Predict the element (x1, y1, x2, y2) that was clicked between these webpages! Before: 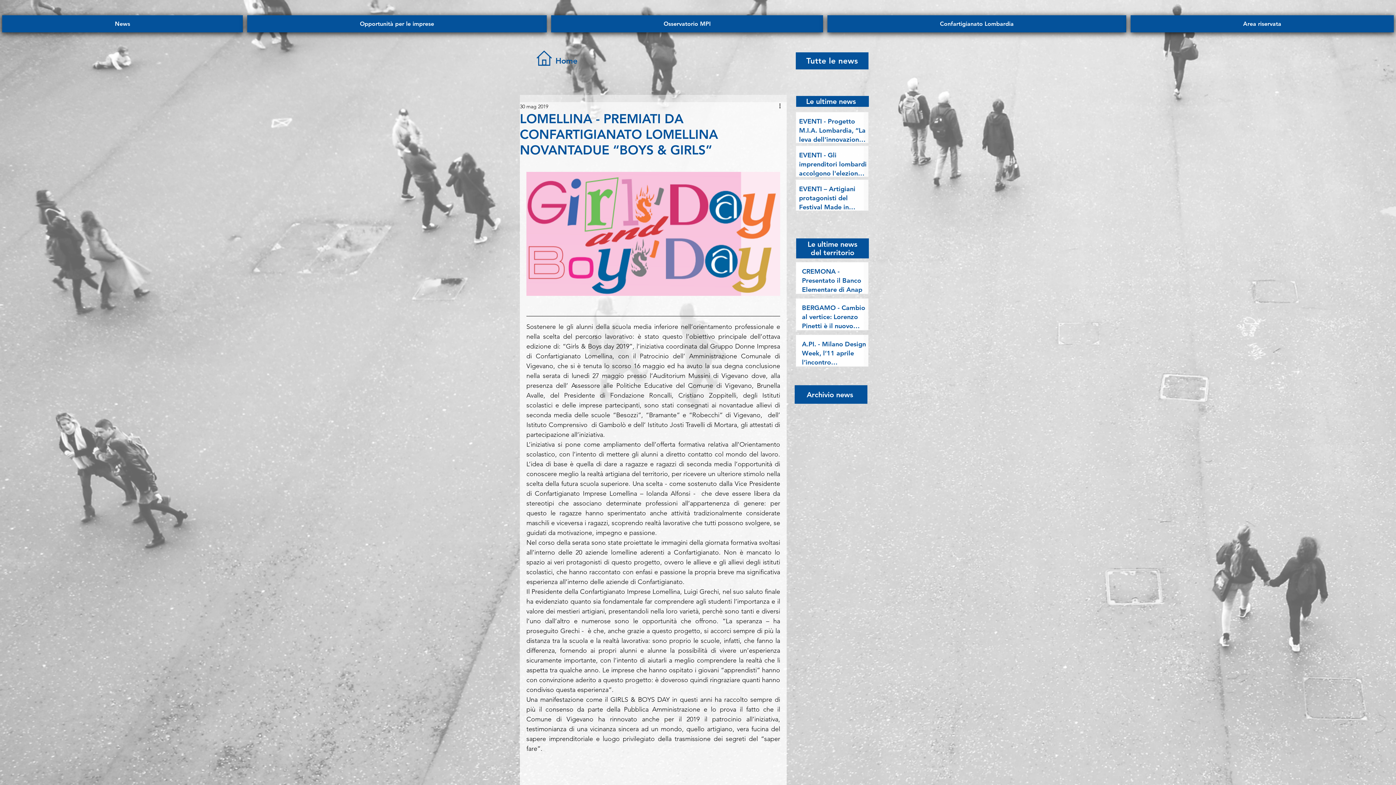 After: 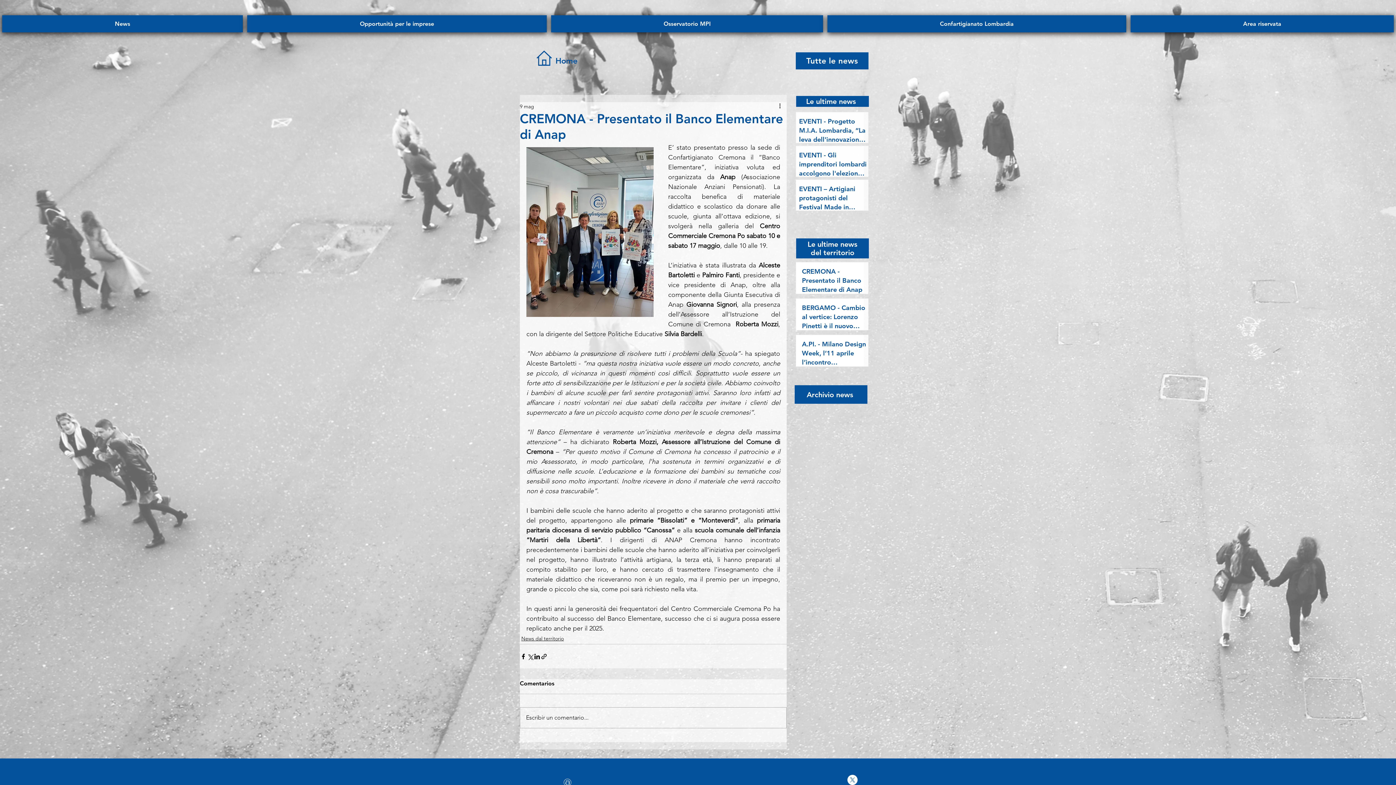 Action: bbox: (802, 266, 869, 297) label: CREMONA - Presentato il Banco Elementare di Anap